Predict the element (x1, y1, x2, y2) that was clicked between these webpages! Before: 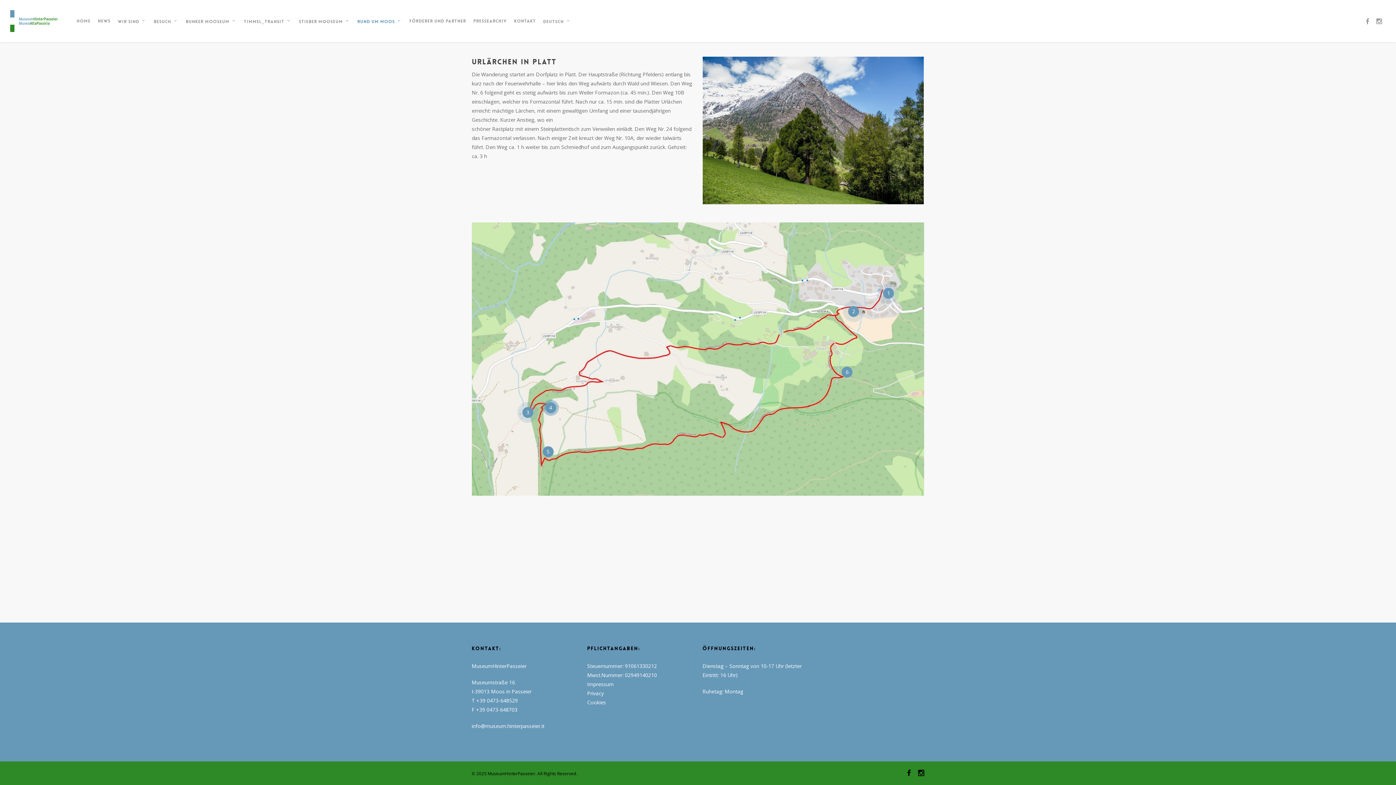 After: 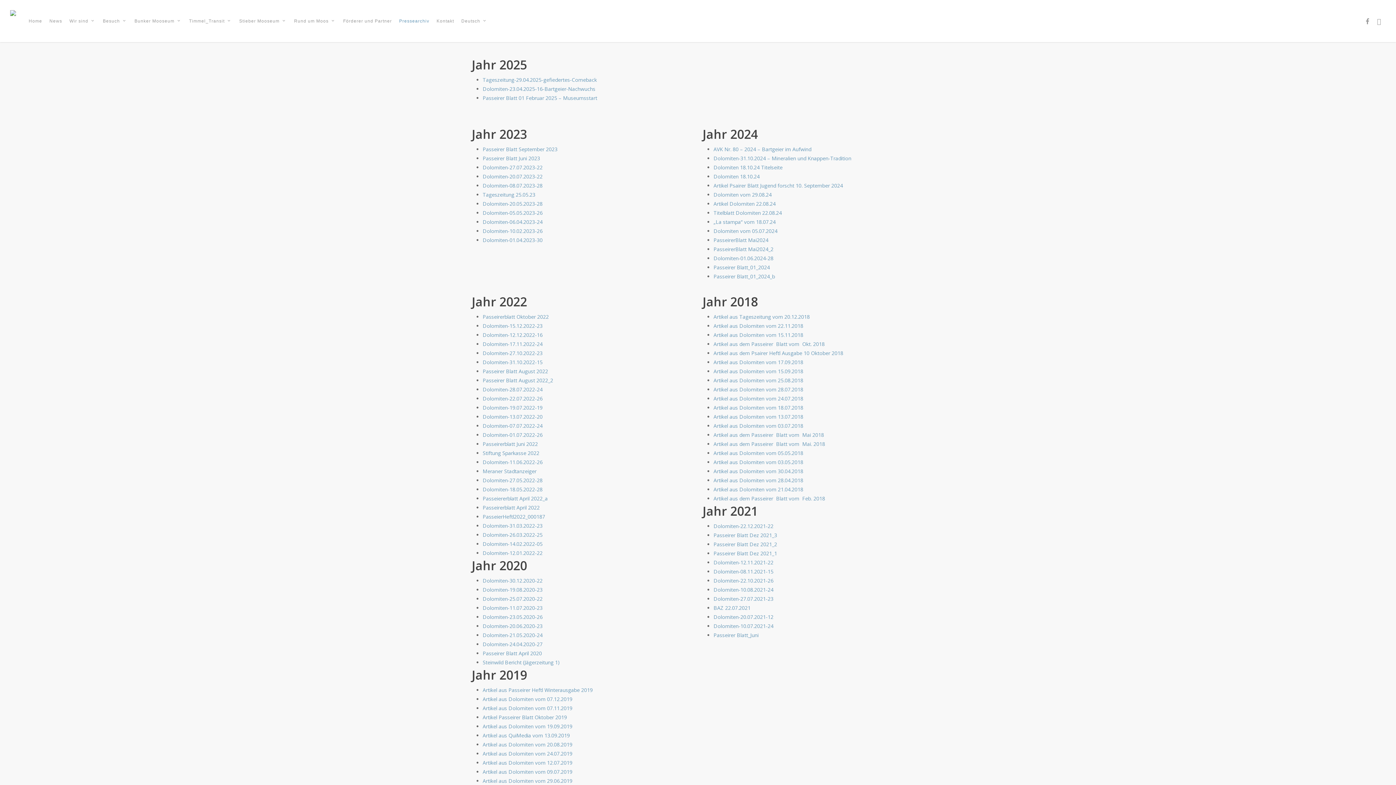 Action: label: Pressearchiv bbox: (469, 18, 510, 23)